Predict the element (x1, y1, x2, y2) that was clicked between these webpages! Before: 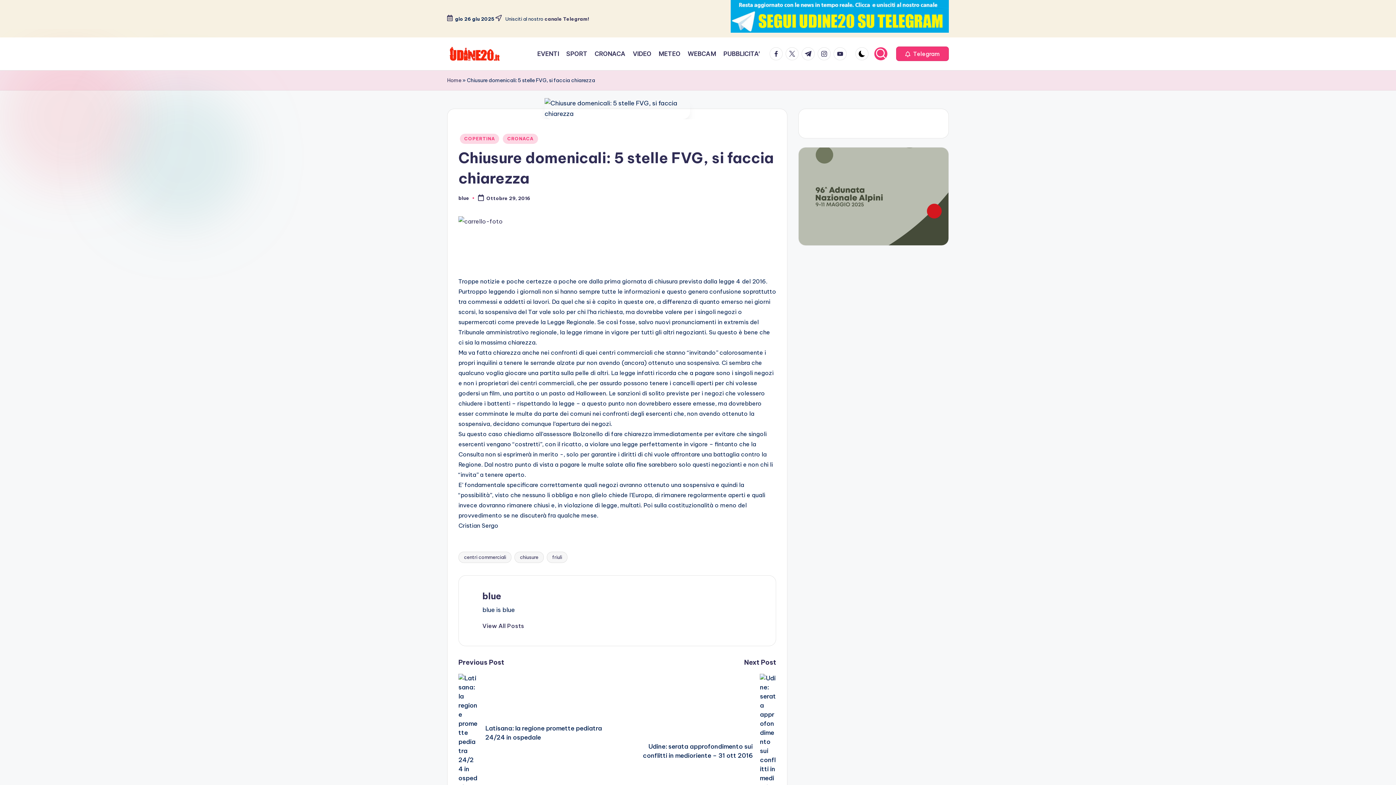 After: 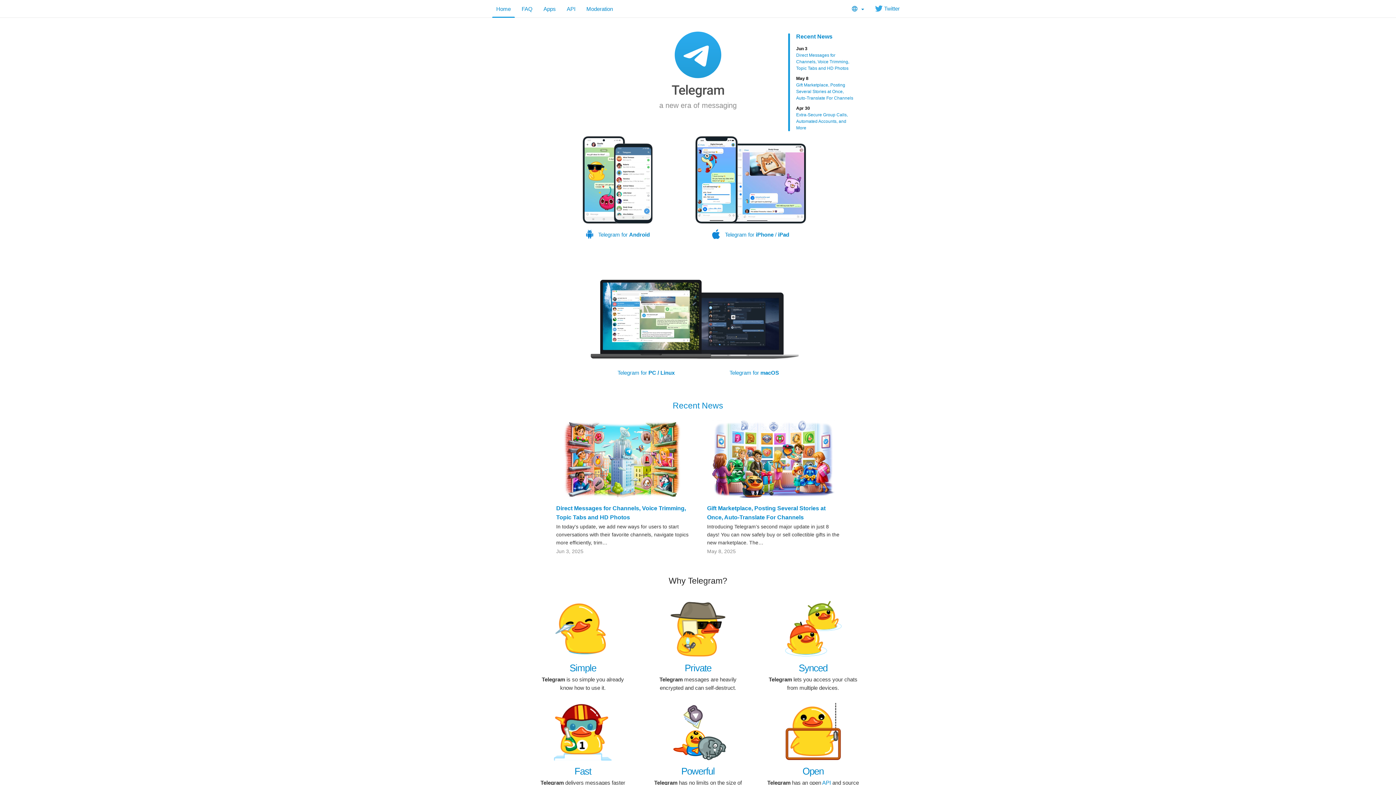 Action: bbox: (801, 47, 817, 60) label: t.me